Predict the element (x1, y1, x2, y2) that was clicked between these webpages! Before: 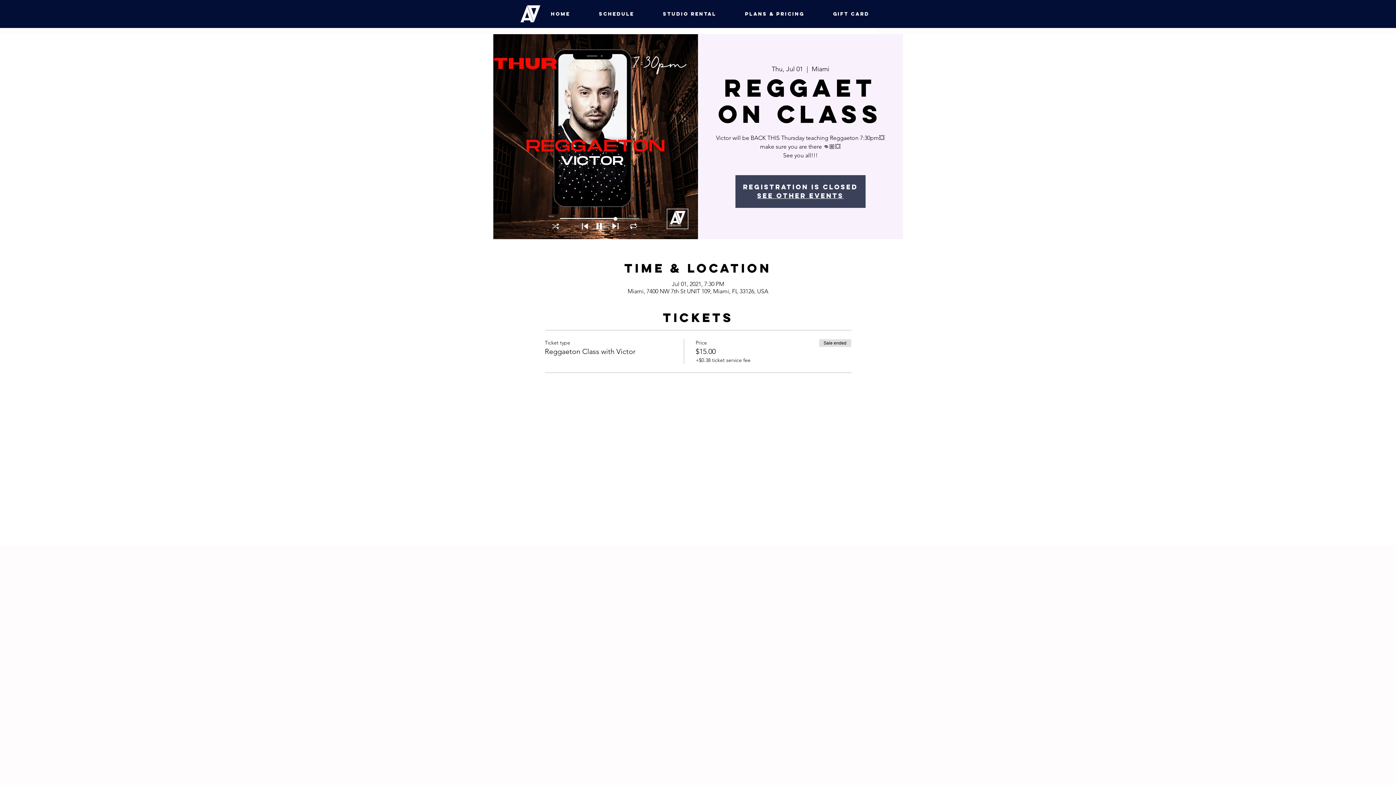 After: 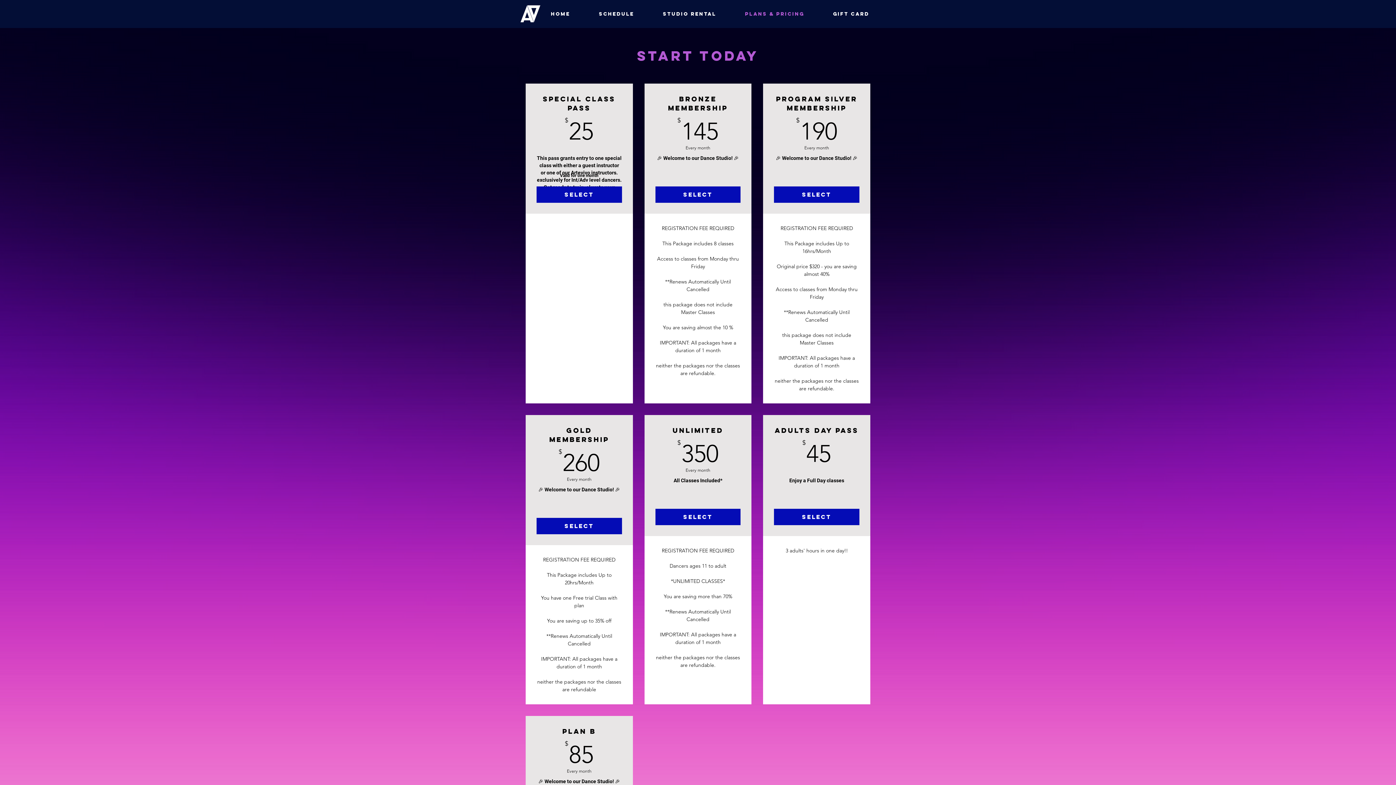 Action: label: Plans & Pricing bbox: (730, 0, 818, 28)